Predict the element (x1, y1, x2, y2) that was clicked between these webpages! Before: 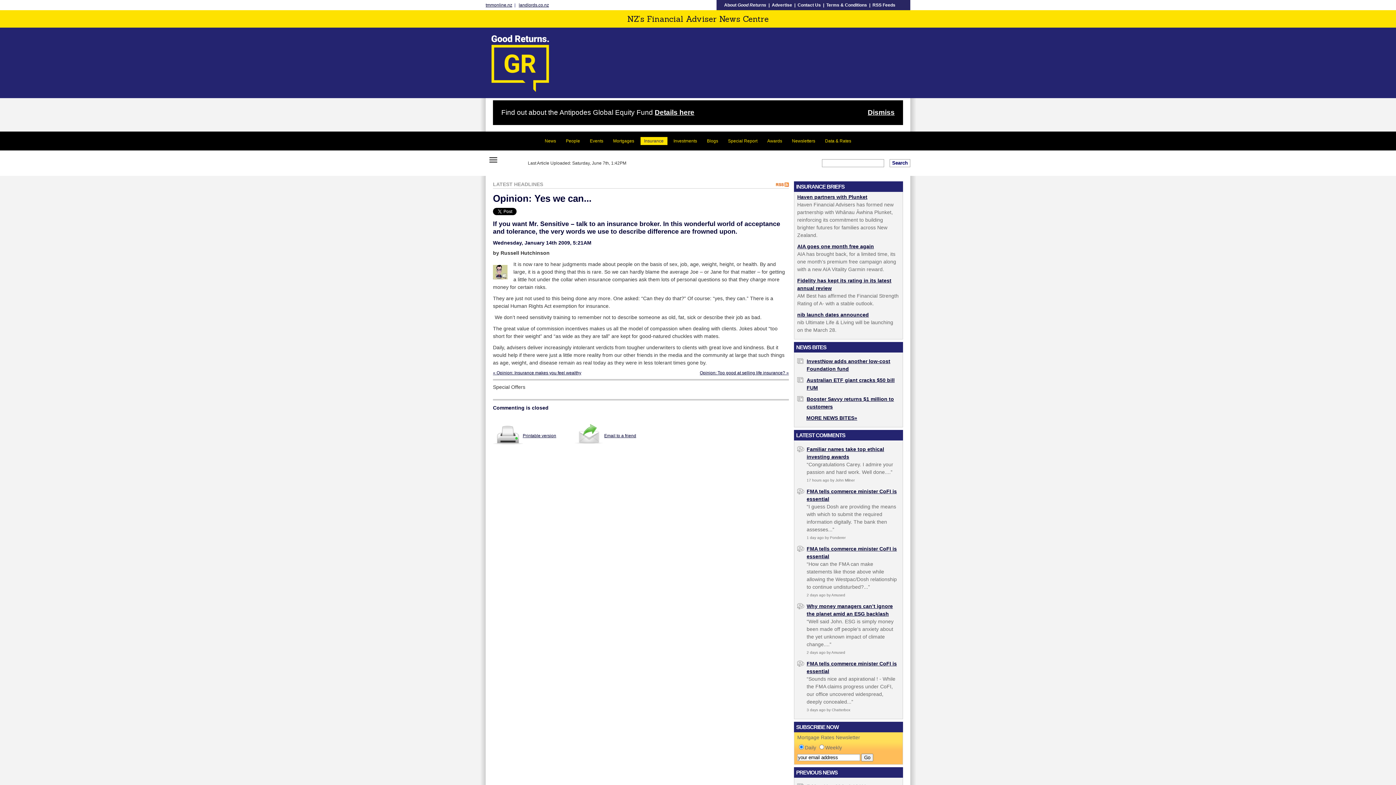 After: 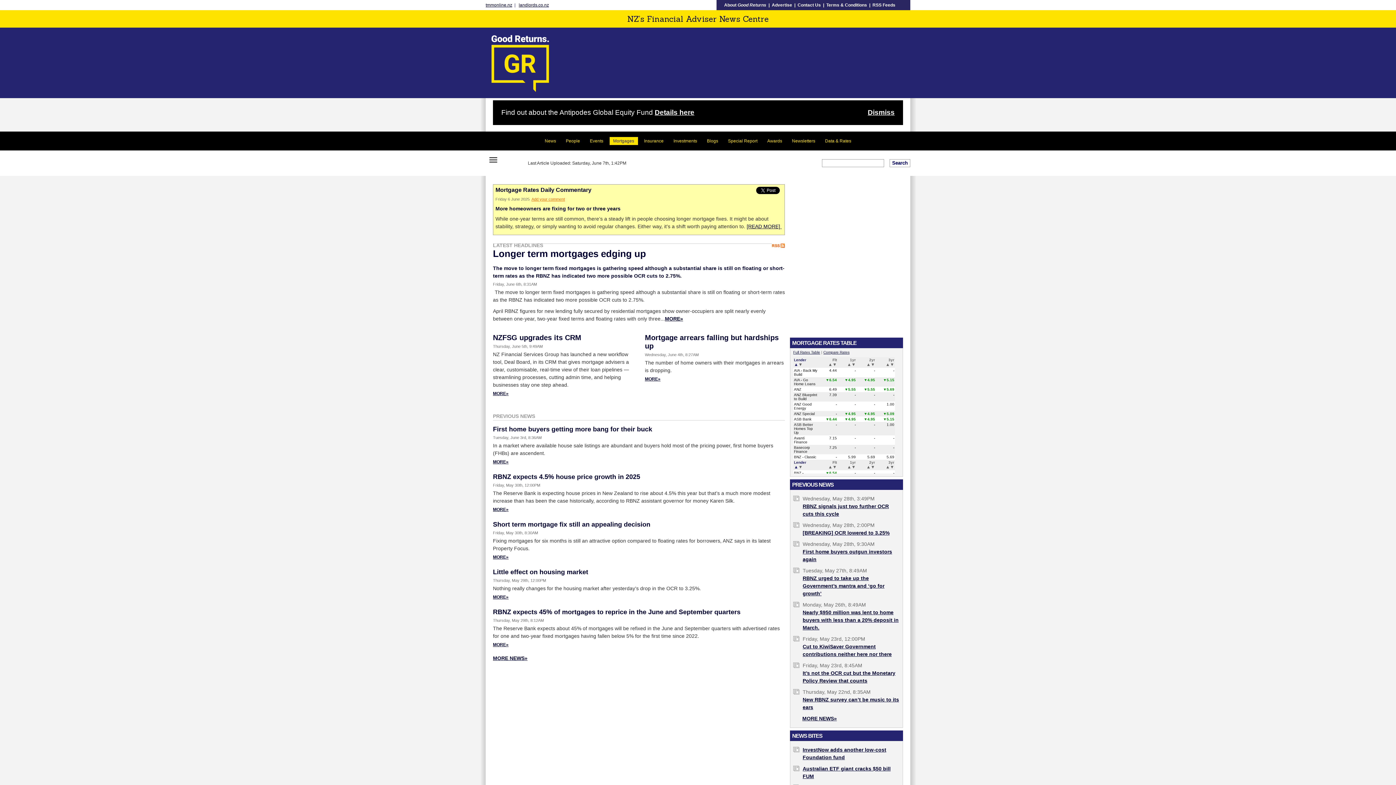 Action: label: Mortgages bbox: (609, 137, 638, 145)